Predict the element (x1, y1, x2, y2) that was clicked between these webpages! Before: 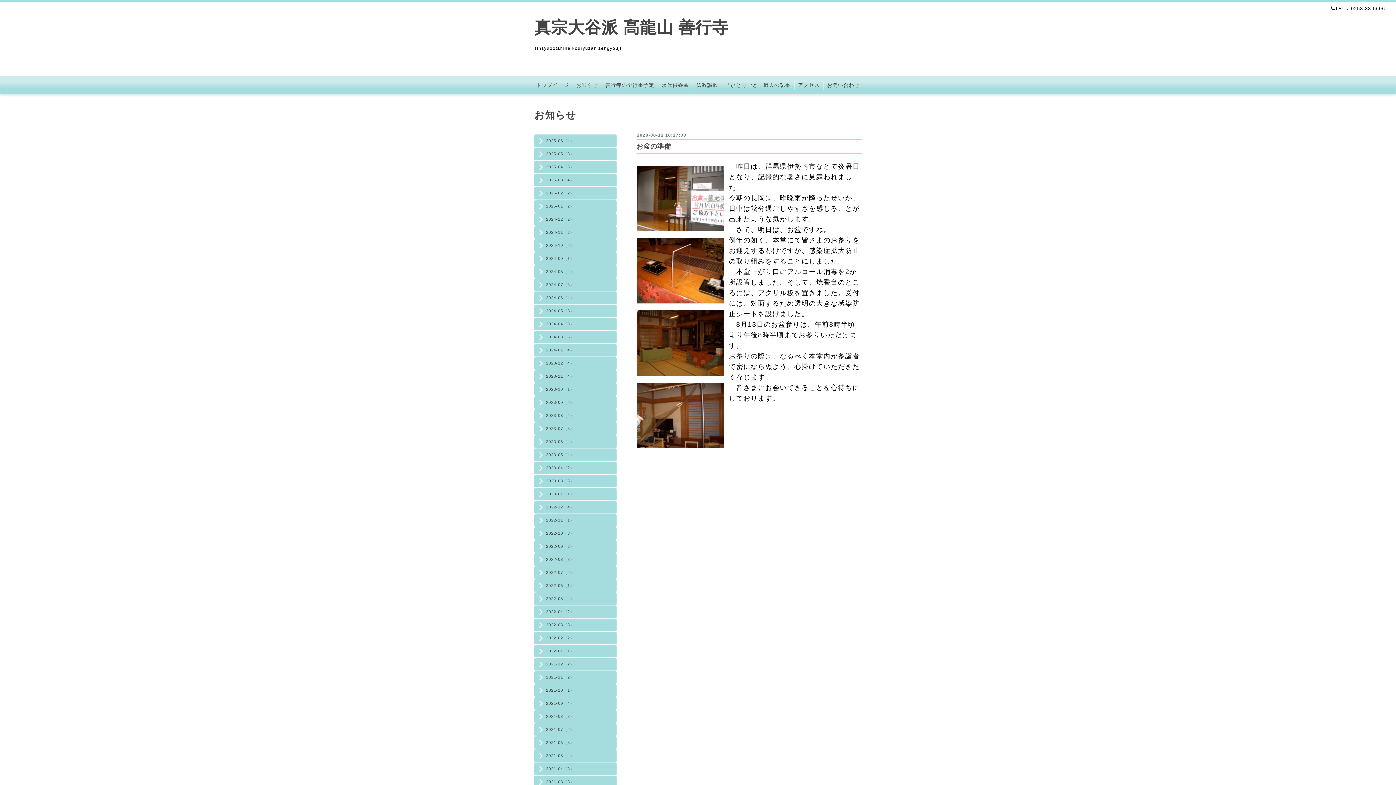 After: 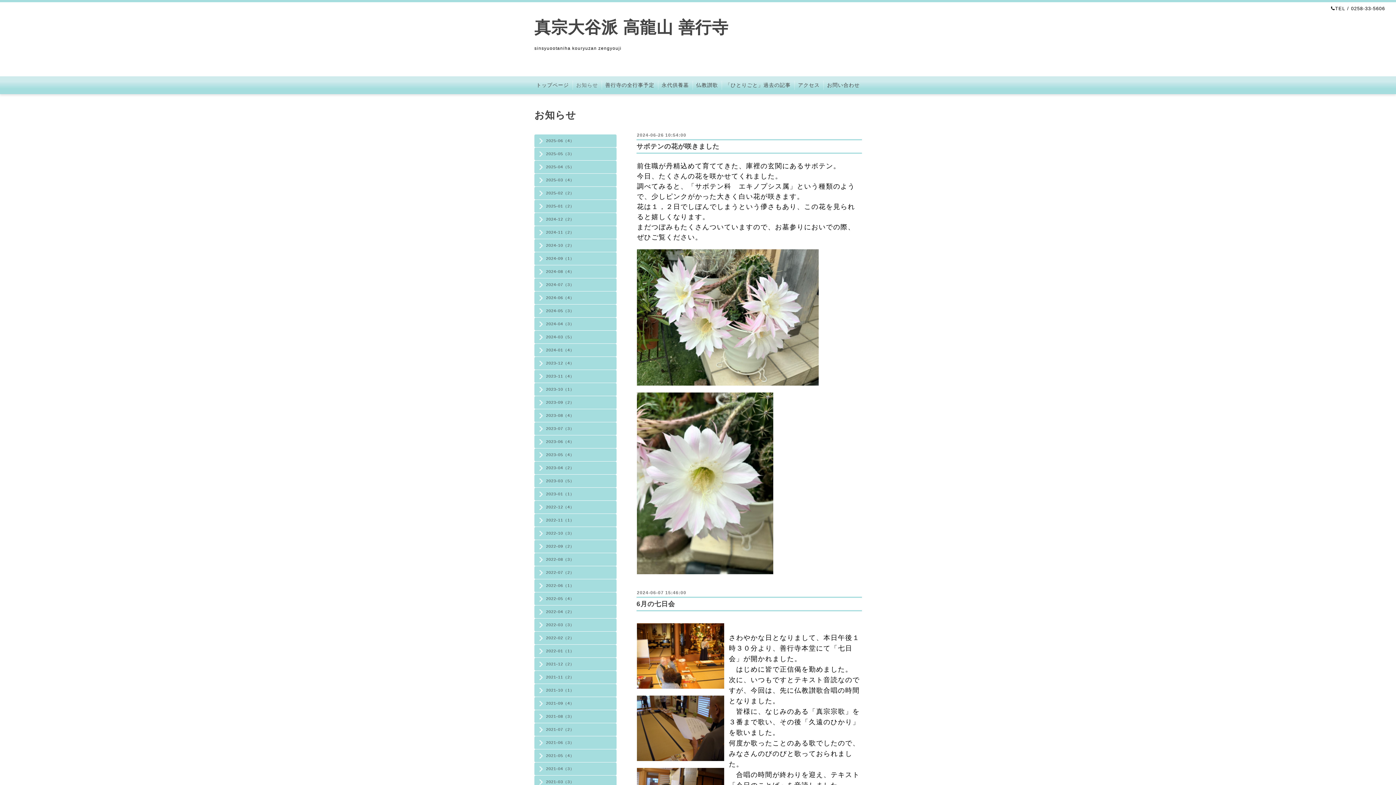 Action: label: 2024-06（4） bbox: (534, 294, 616, 300)